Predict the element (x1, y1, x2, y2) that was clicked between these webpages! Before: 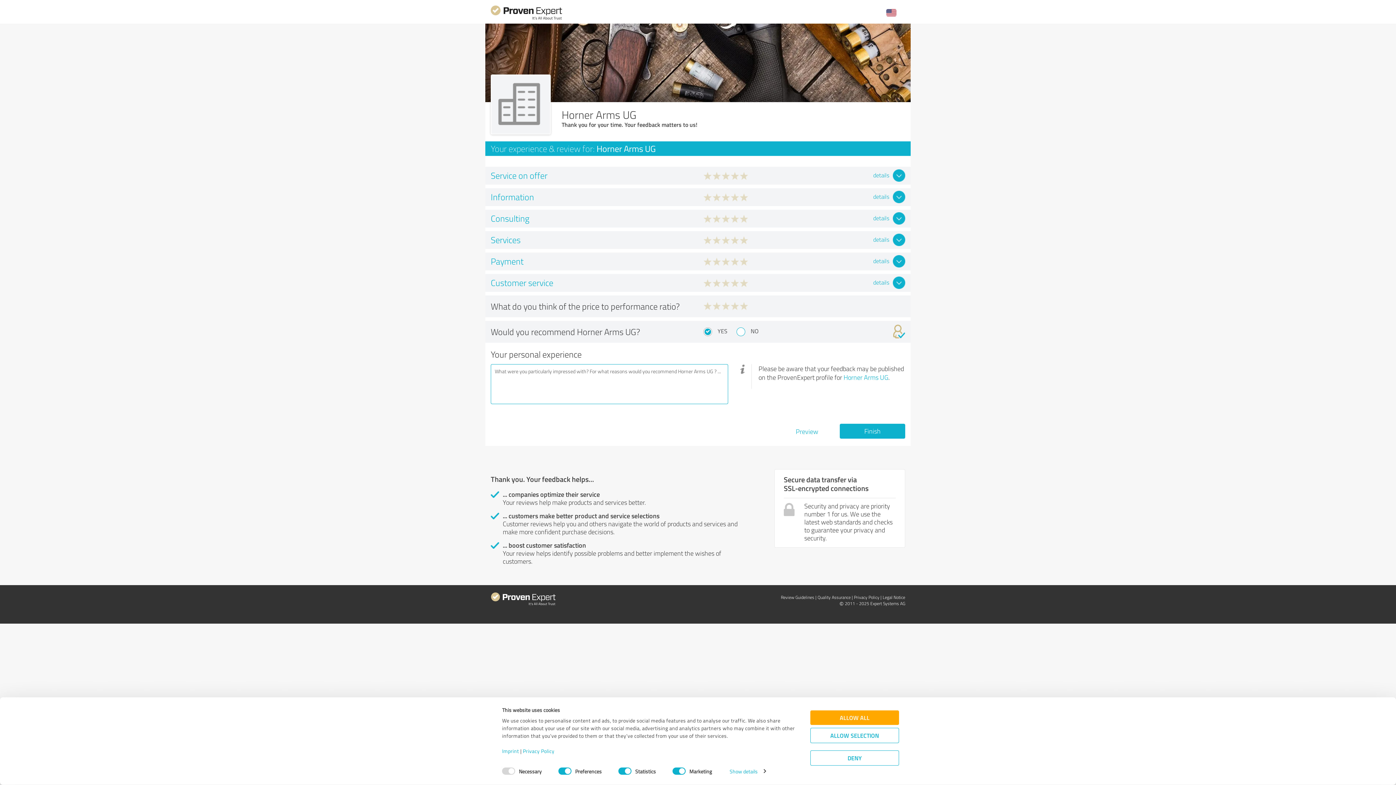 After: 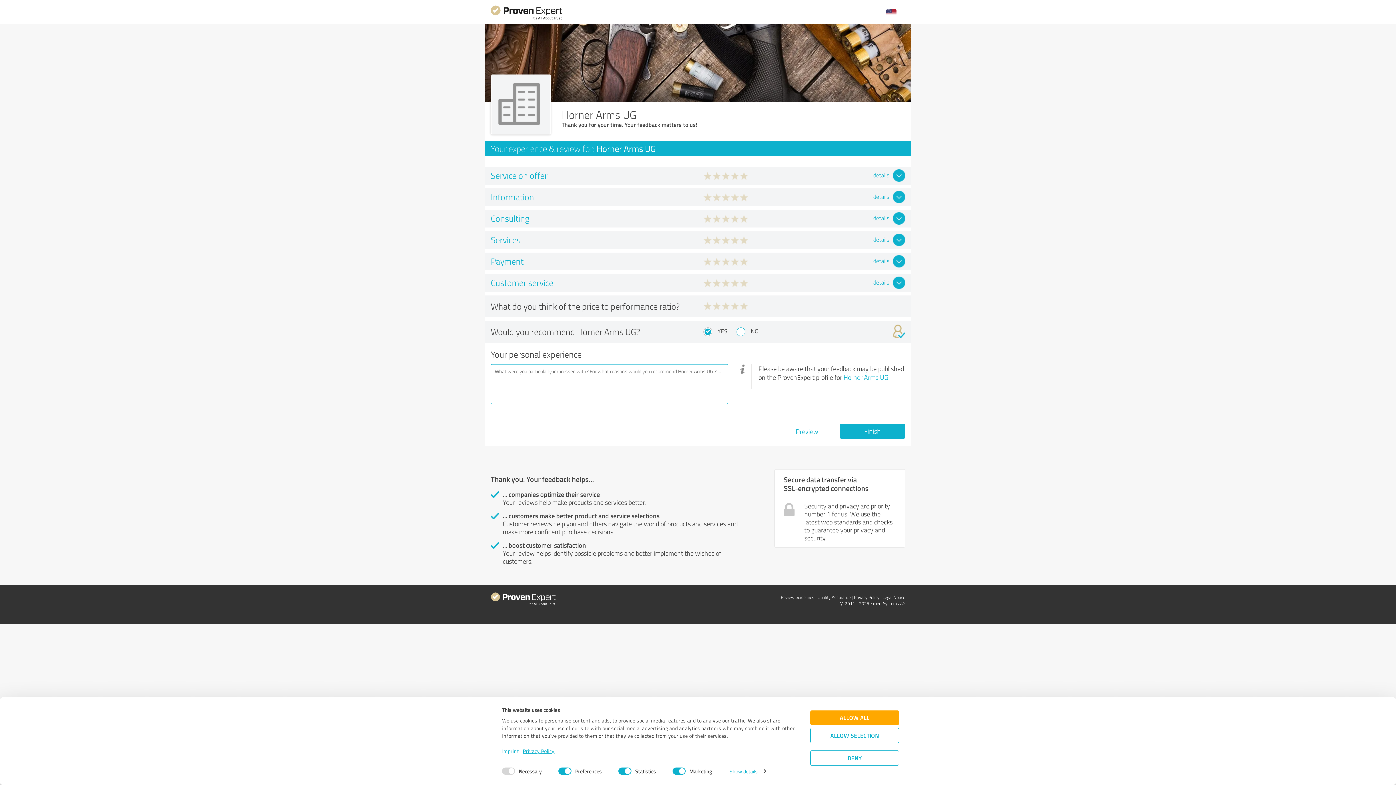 Action: label: Privacy Policy bbox: (523, 747, 554, 754)